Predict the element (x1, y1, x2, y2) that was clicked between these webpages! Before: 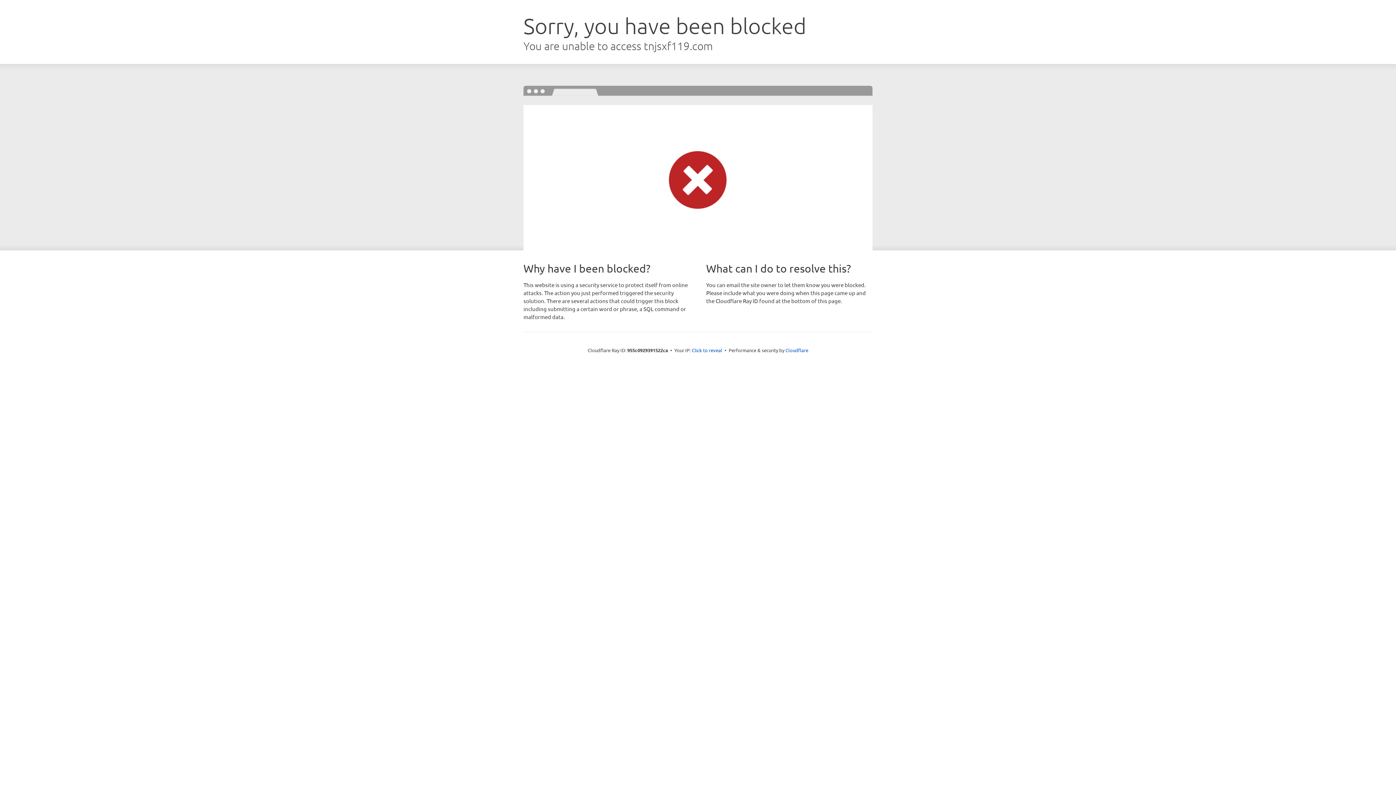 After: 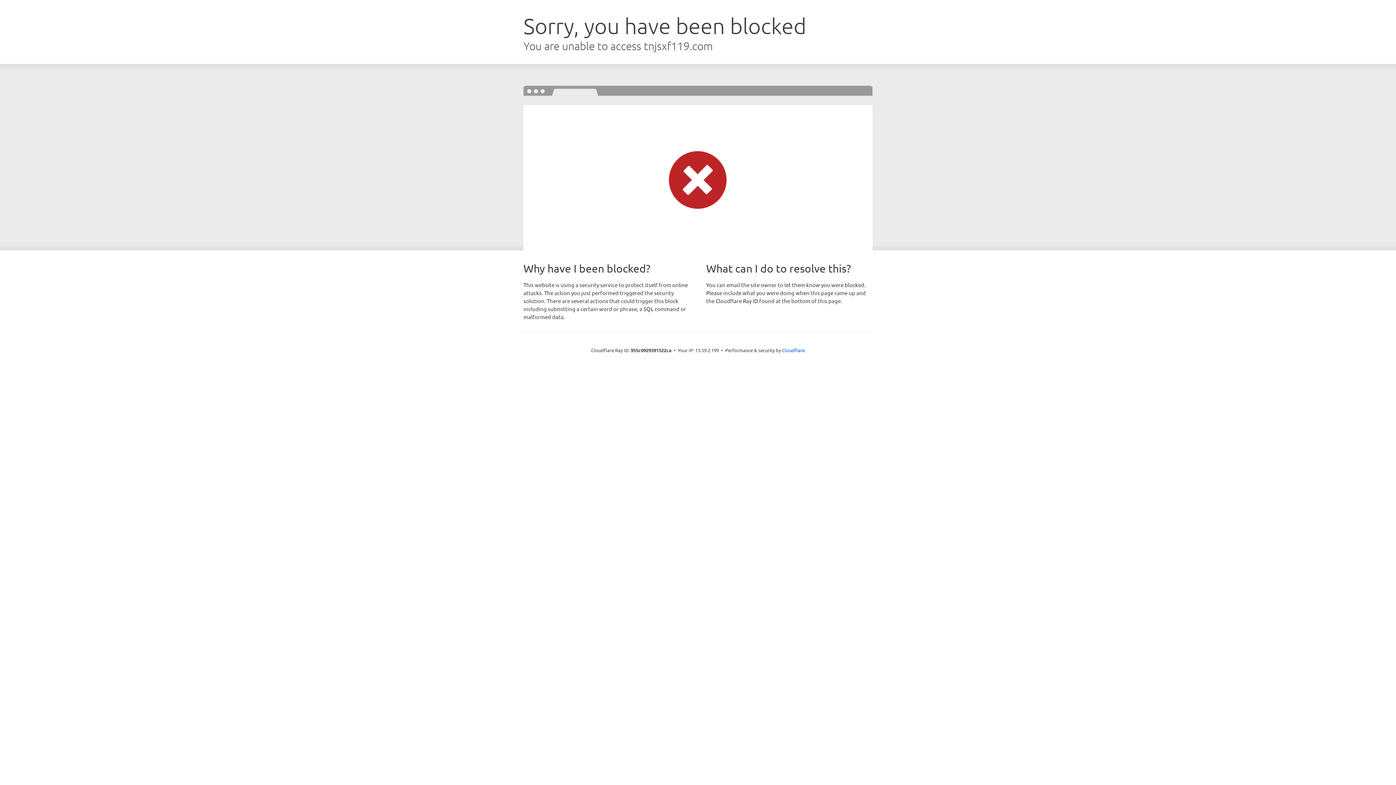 Action: bbox: (692, 346, 722, 353) label: Click to reveal